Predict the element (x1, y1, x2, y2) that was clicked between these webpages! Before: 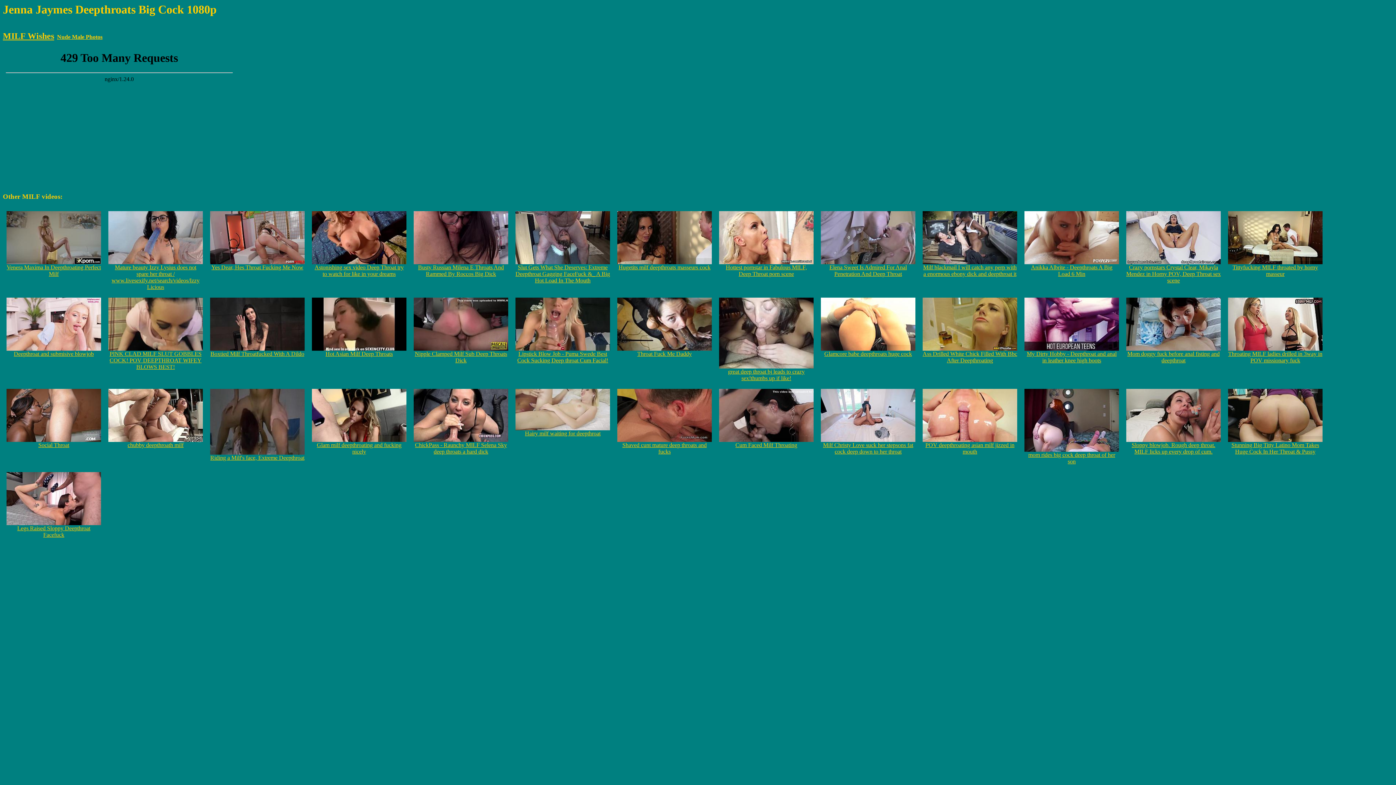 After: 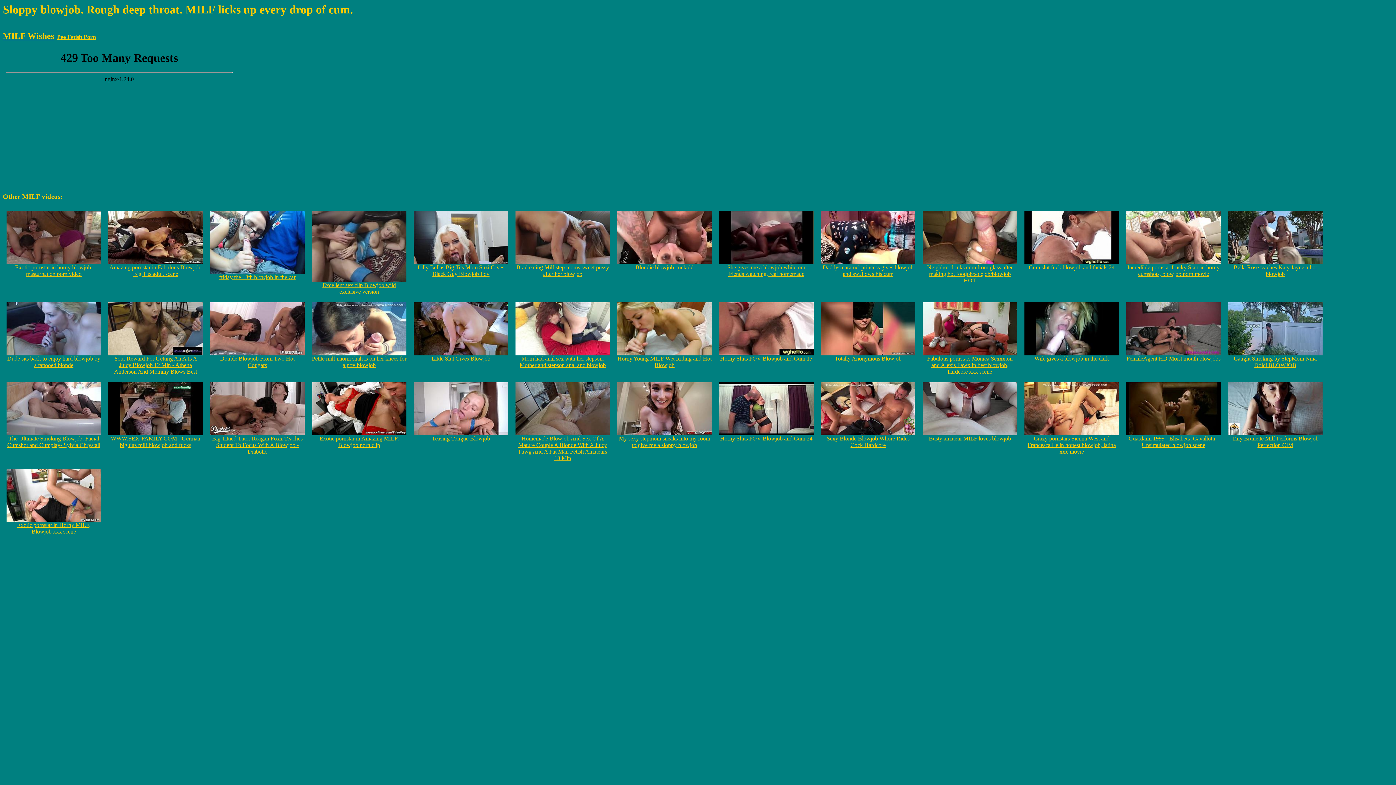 Action: label: 
Sloppy blowjob. Rough deep throat. MILF licks up every drop of cum. bbox: (1126, 436, 1221, 454)